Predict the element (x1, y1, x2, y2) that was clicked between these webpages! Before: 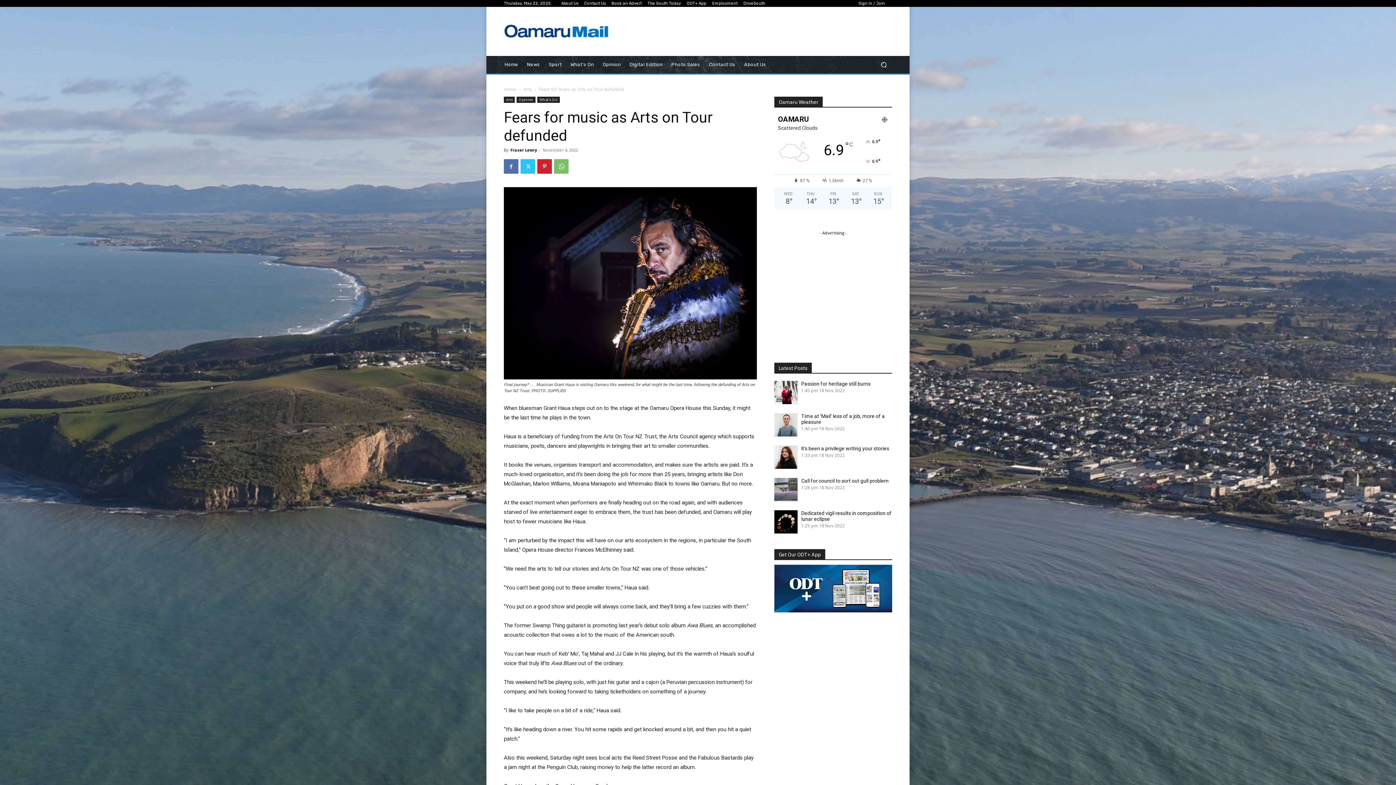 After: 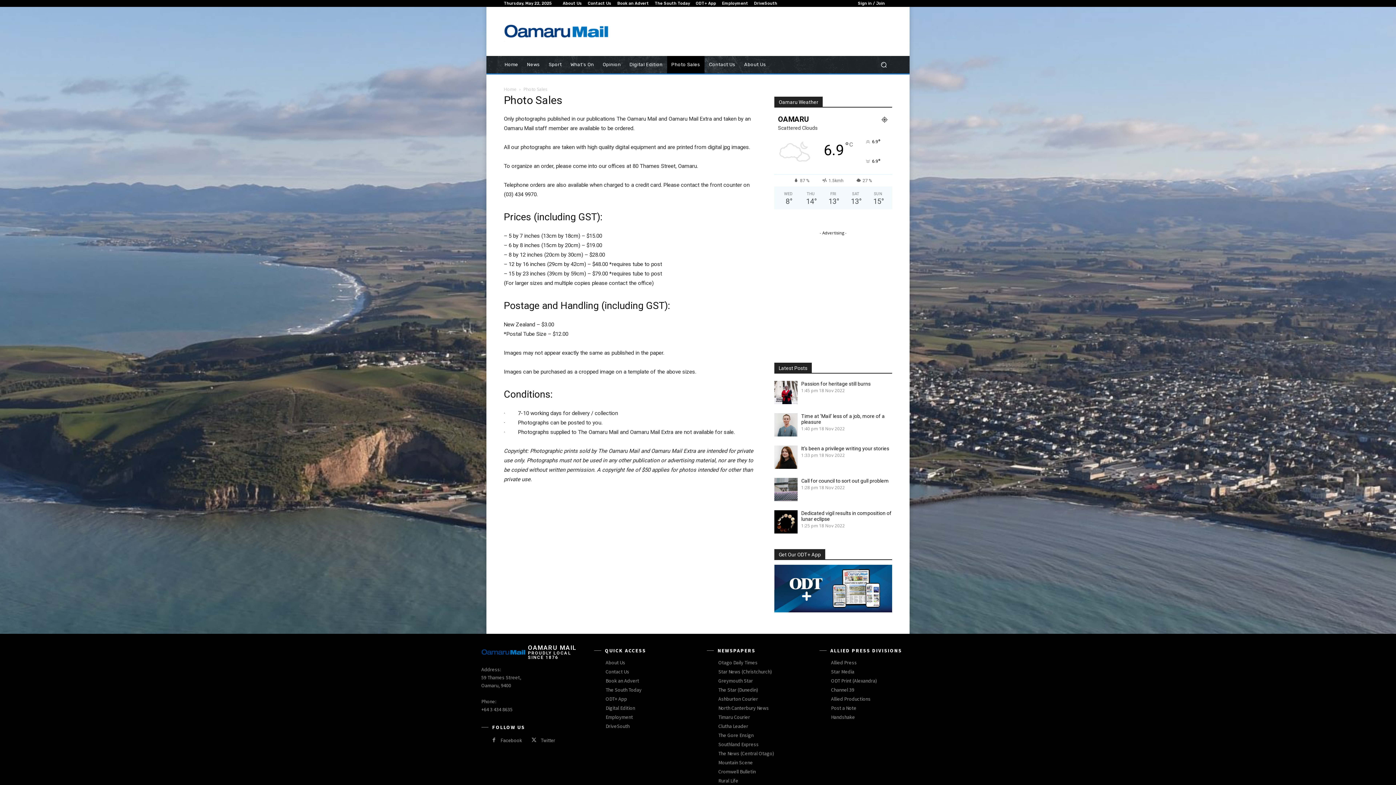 Action: label: Photo Sales bbox: (667, 56, 704, 73)